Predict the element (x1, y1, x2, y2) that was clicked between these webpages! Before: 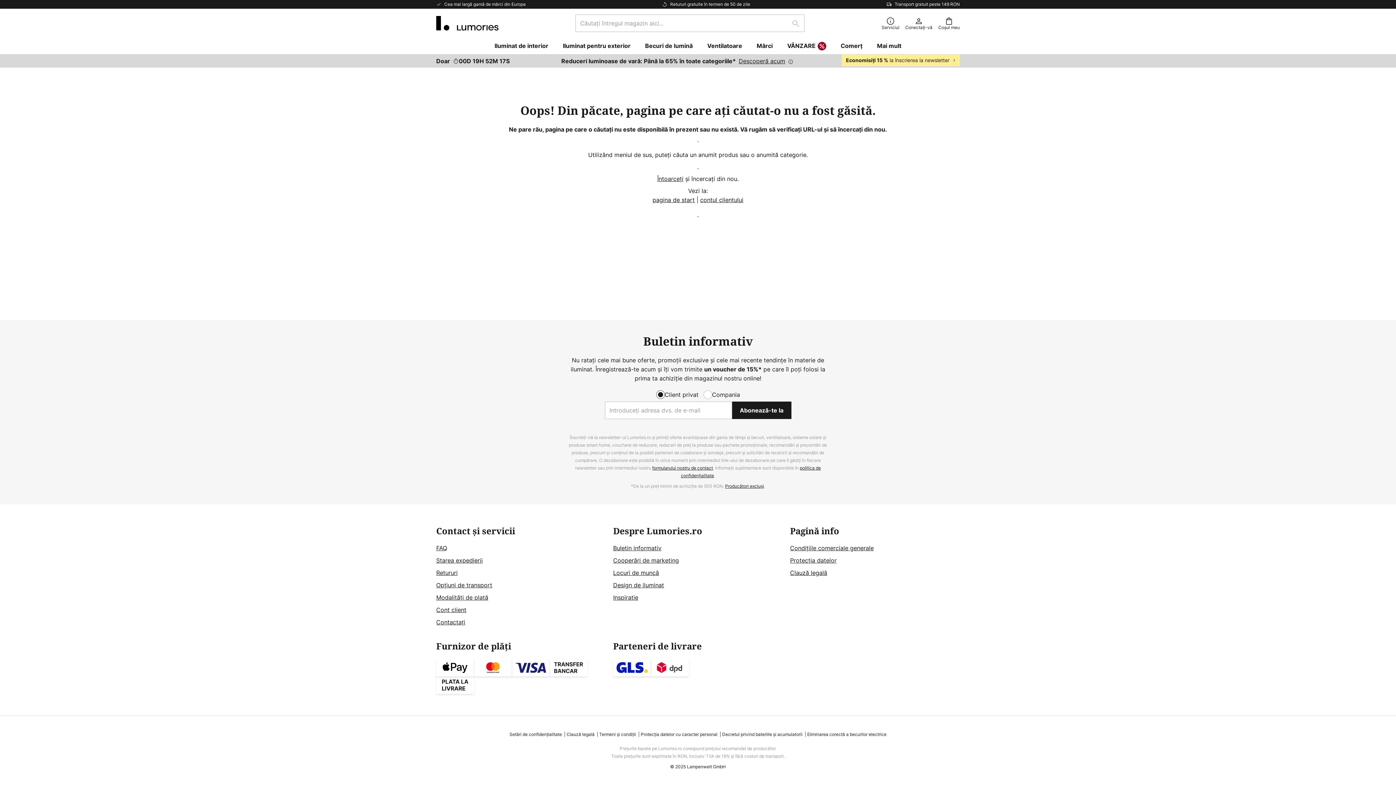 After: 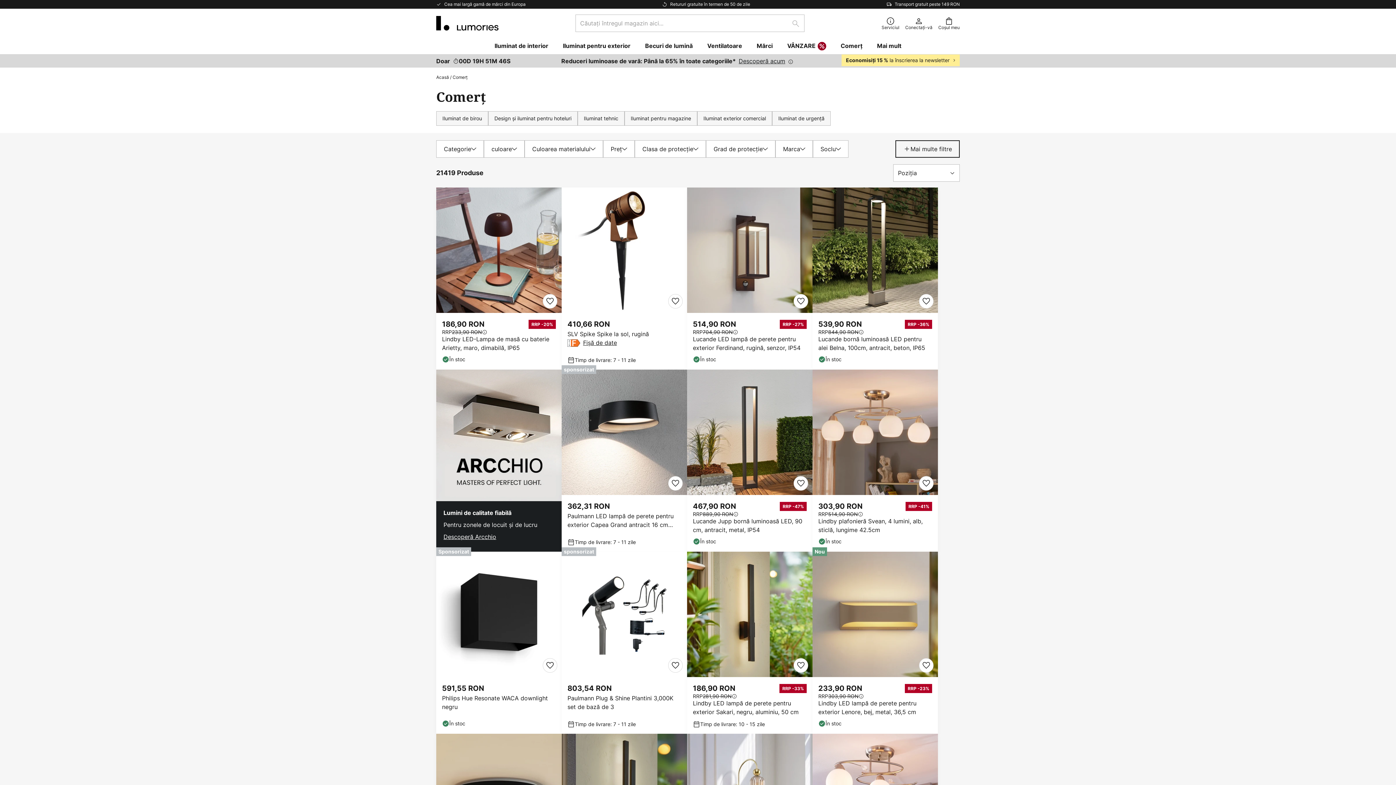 Action: bbox: (833, 37, 870, 54) label: Comerț